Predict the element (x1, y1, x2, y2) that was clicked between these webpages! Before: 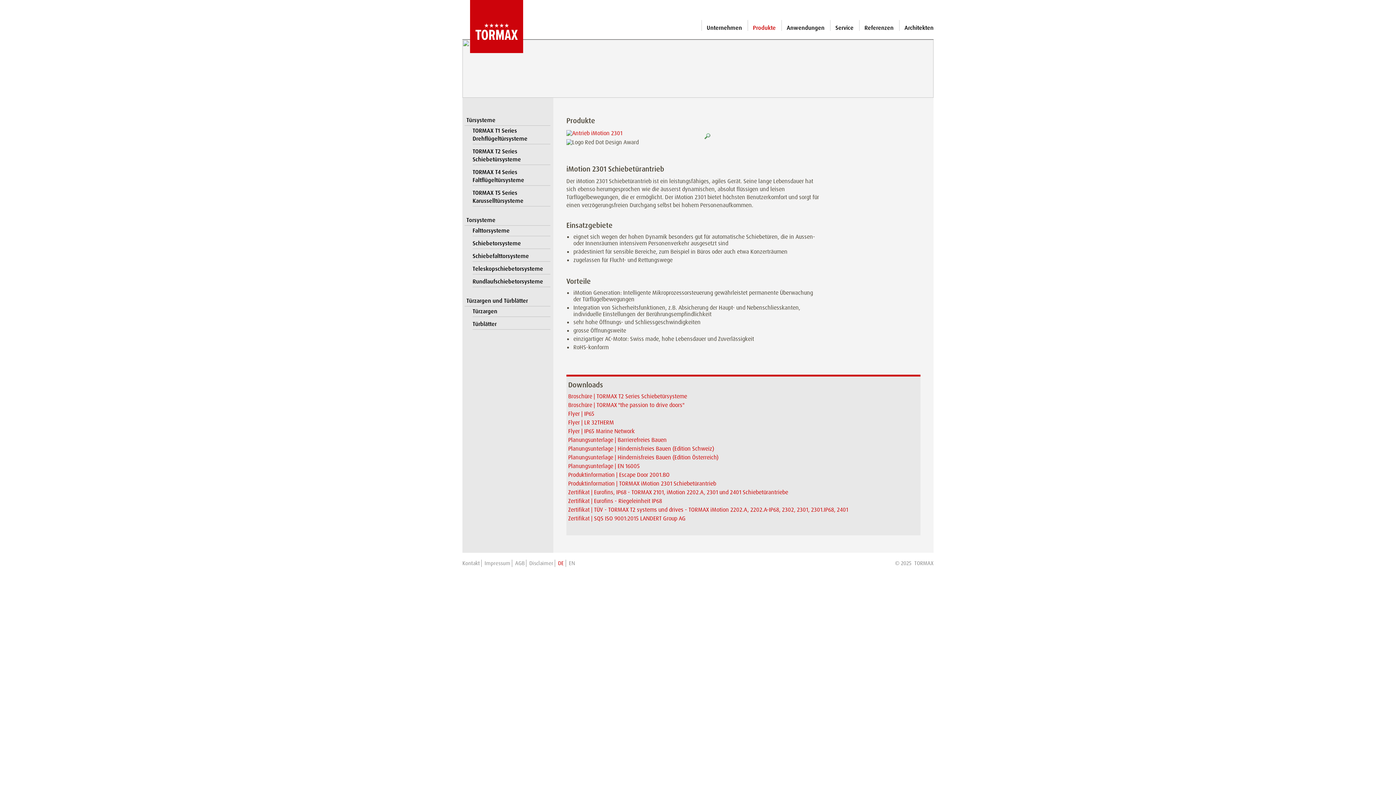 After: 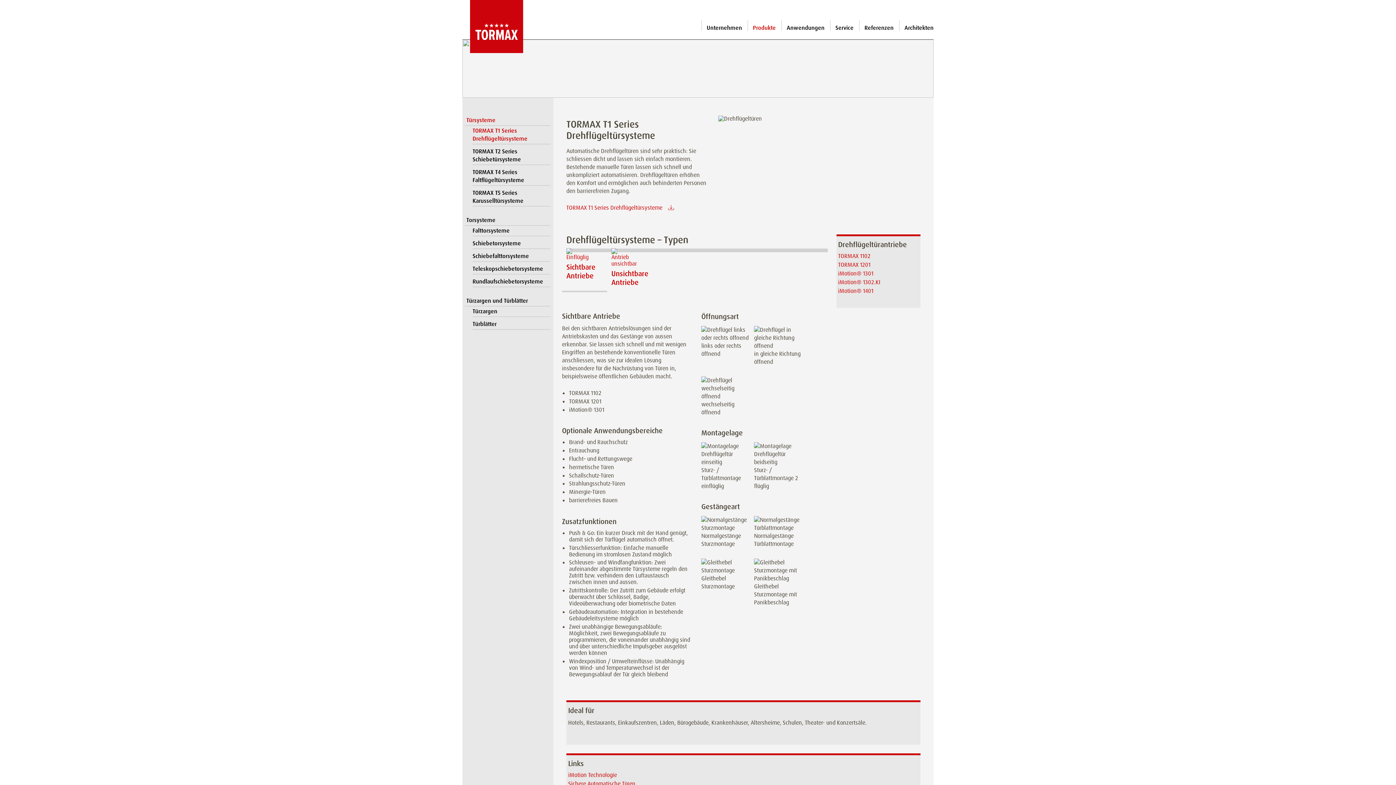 Action: bbox: (472, 125, 550, 144) label: TORMAX T1 Series
Drehflügeltürsysteme